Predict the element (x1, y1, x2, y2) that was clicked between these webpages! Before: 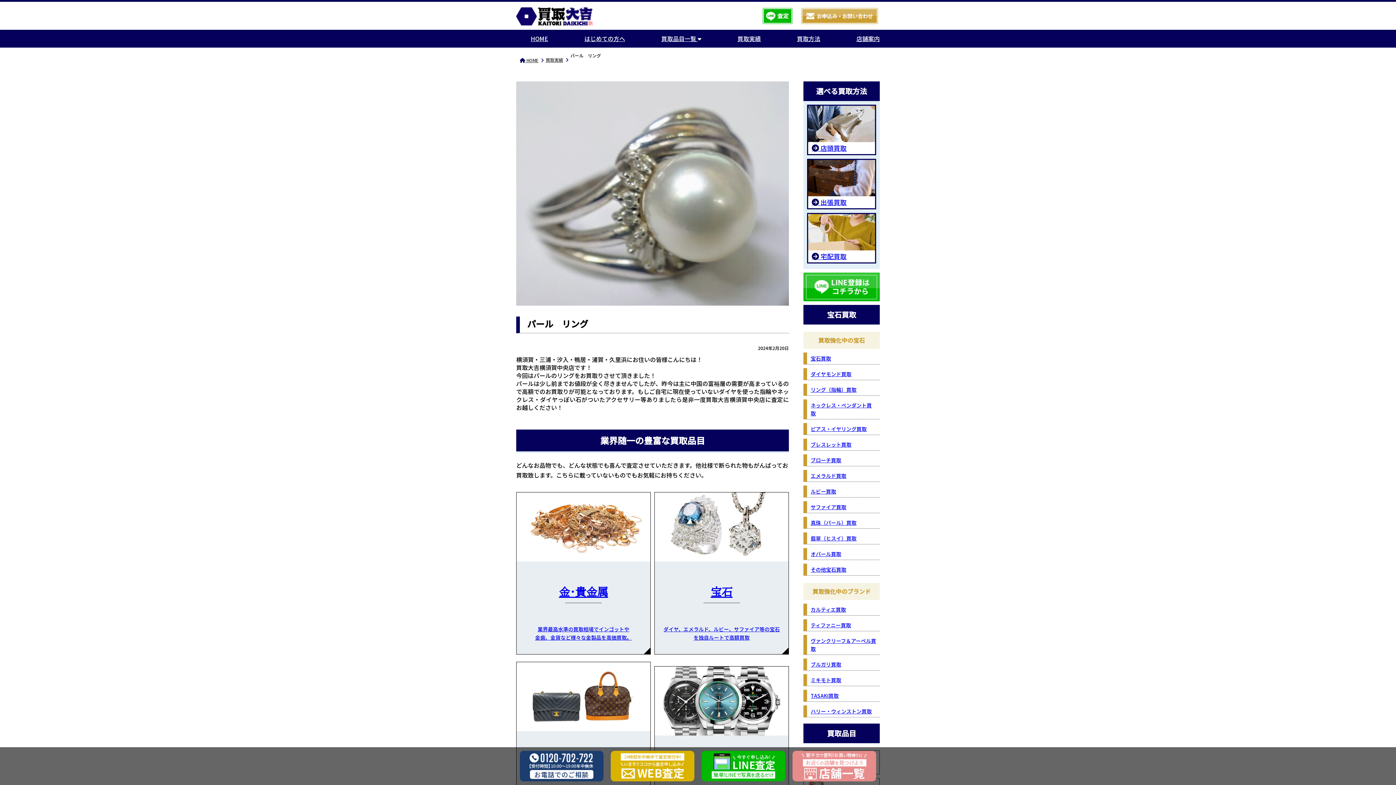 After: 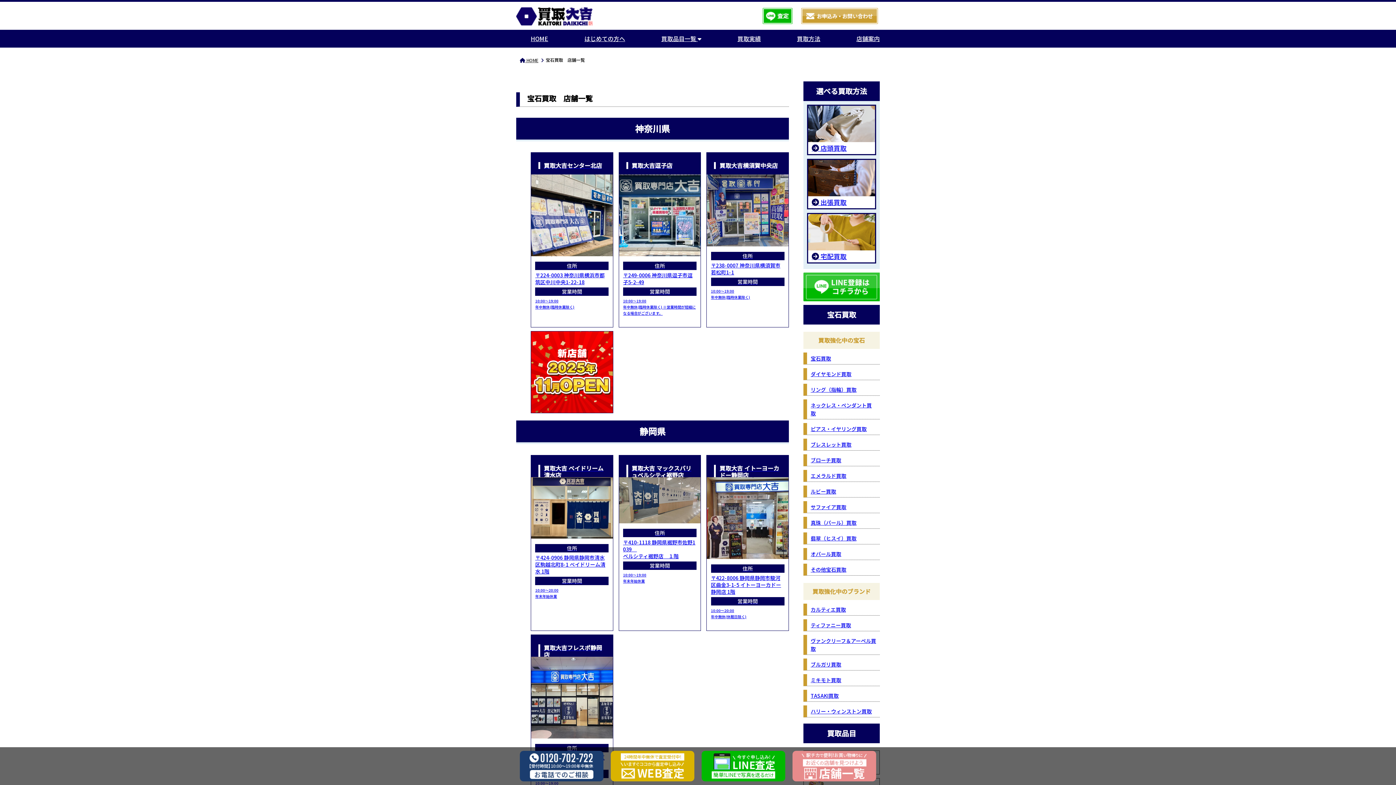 Action: bbox: (856, 34, 879, 43) label: 店舗案内